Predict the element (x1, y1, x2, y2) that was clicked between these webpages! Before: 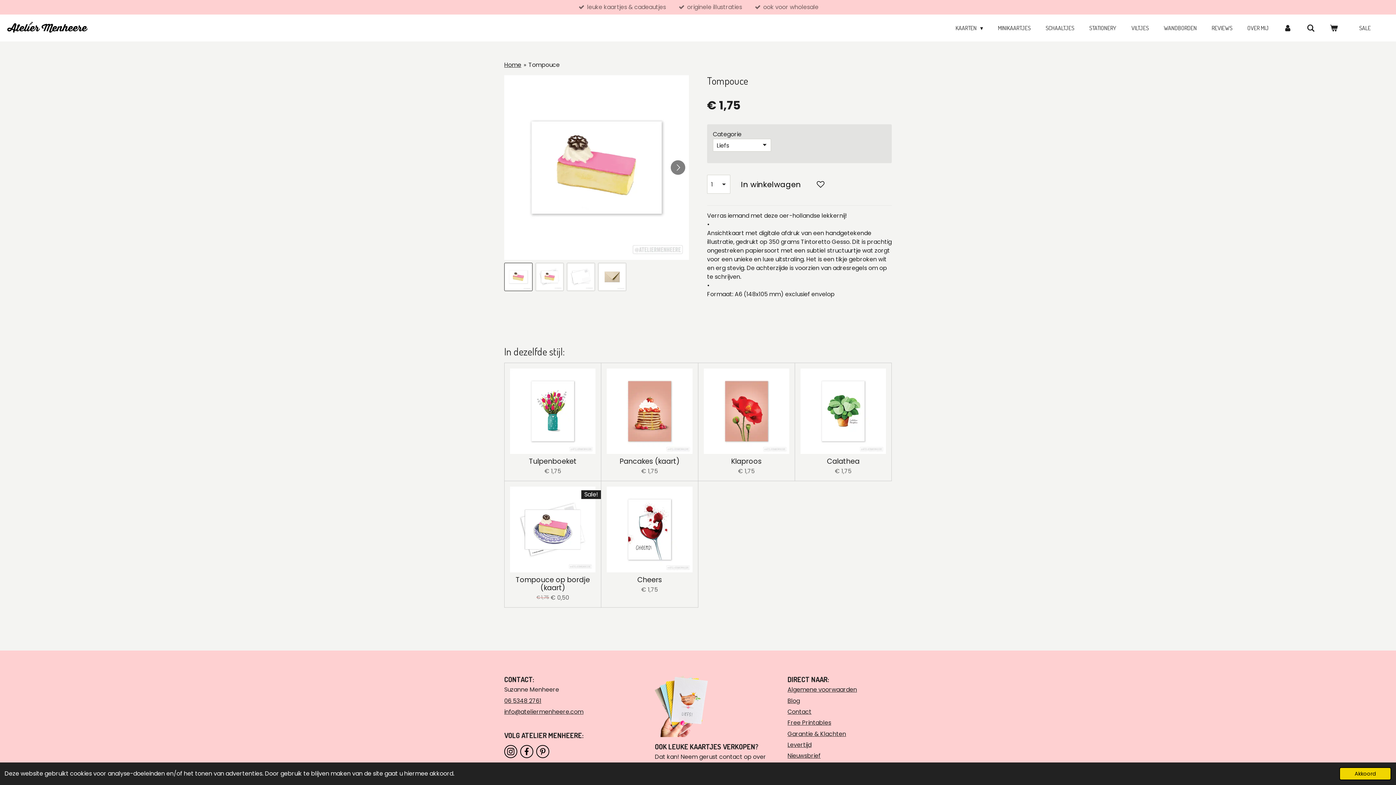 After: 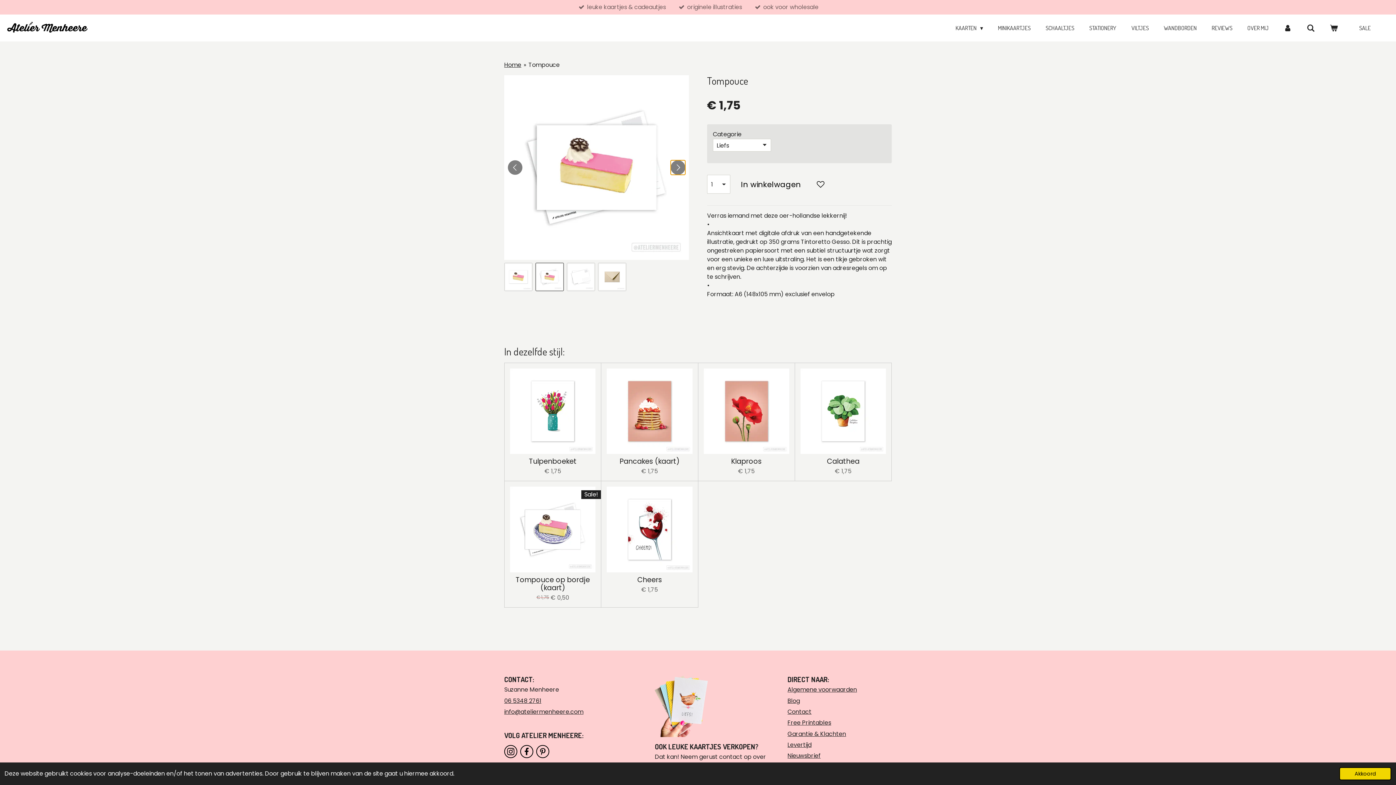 Action: bbox: (670, 160, 685, 174) label: Volgende afbeelding